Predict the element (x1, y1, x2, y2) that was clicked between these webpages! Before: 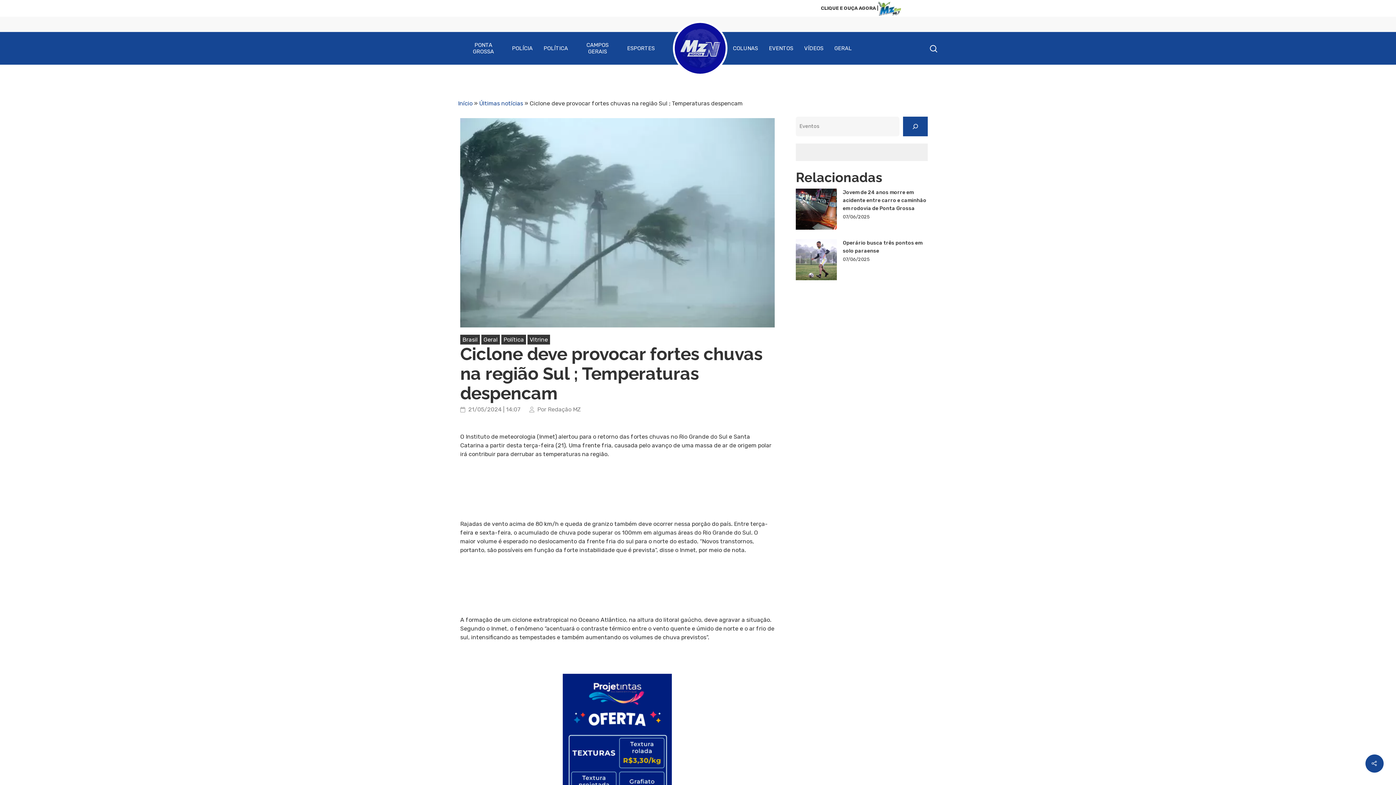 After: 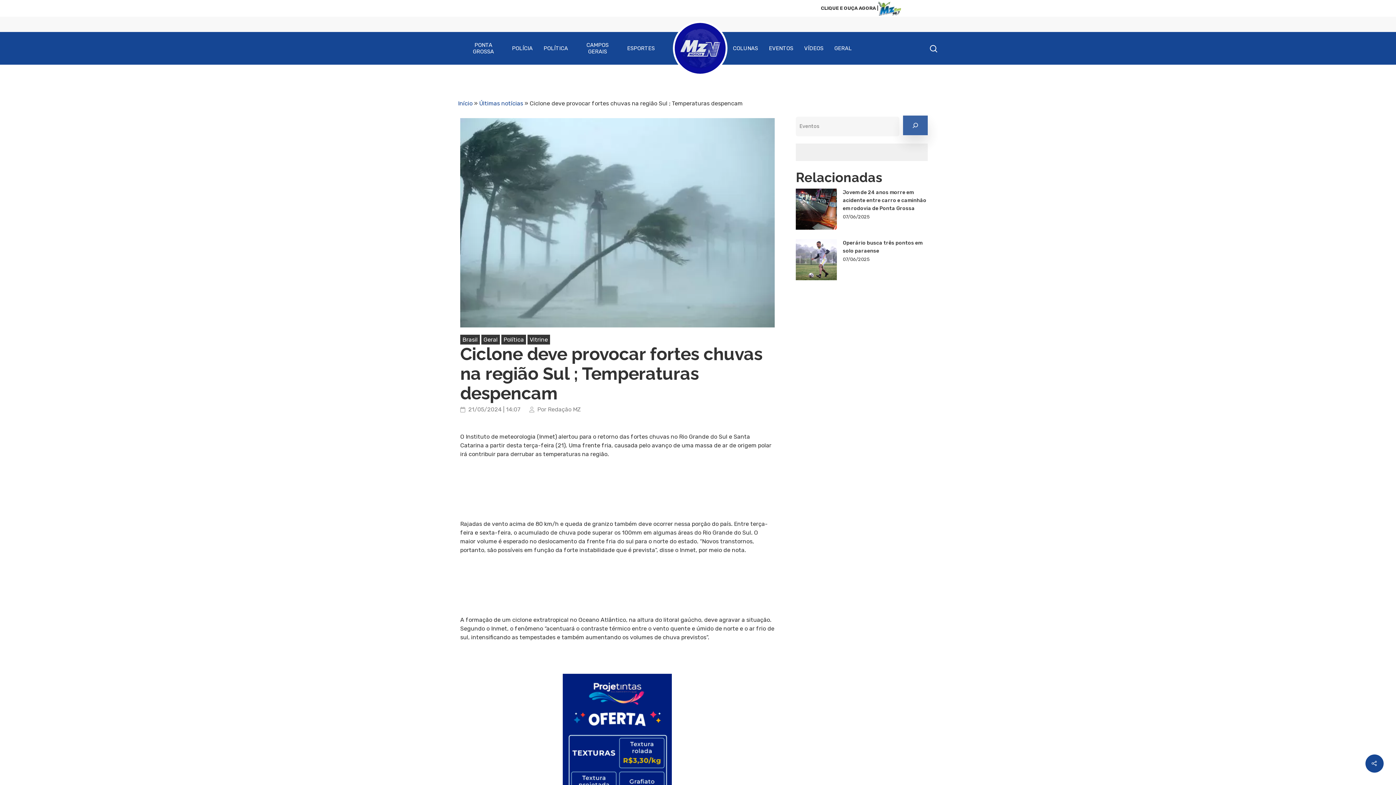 Action: bbox: (903, 116, 928, 136) label: Pesquisar